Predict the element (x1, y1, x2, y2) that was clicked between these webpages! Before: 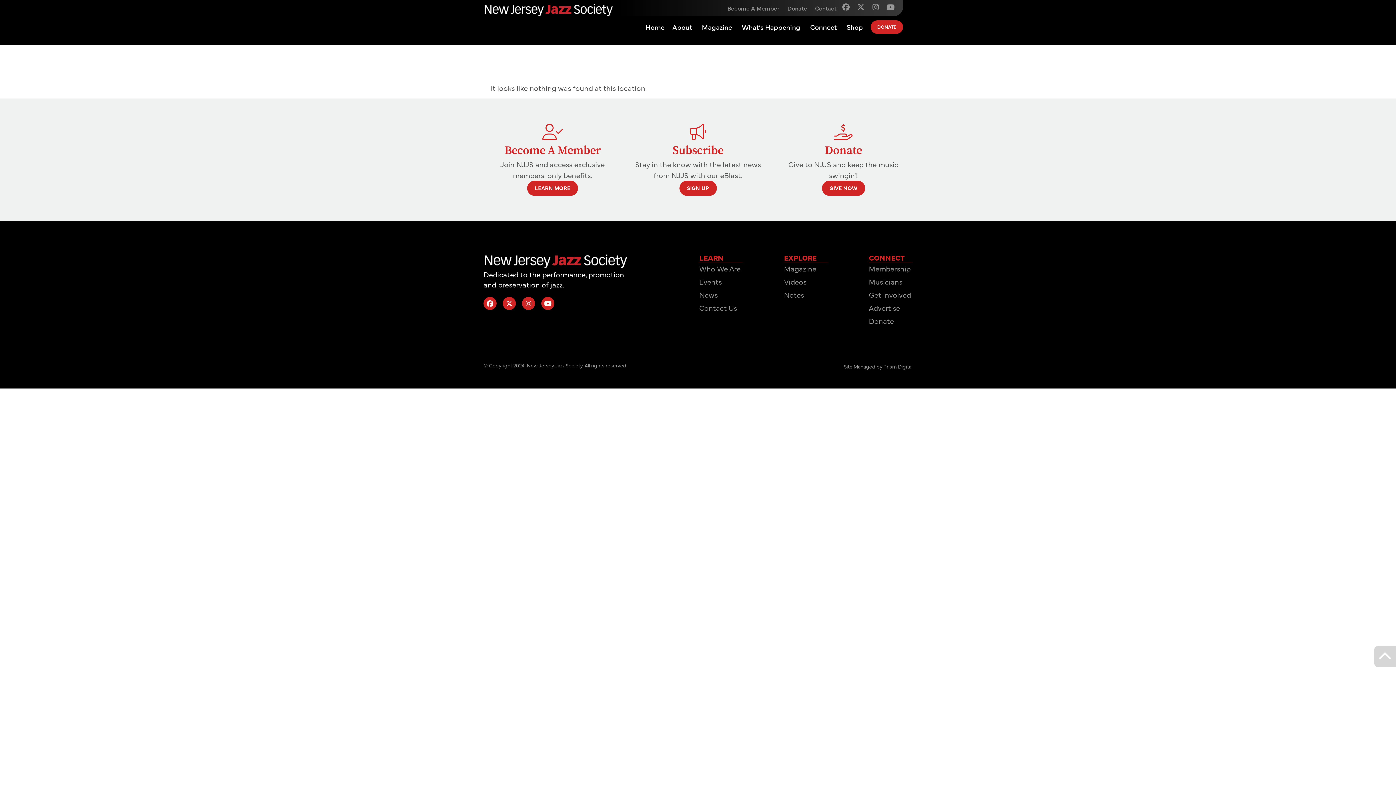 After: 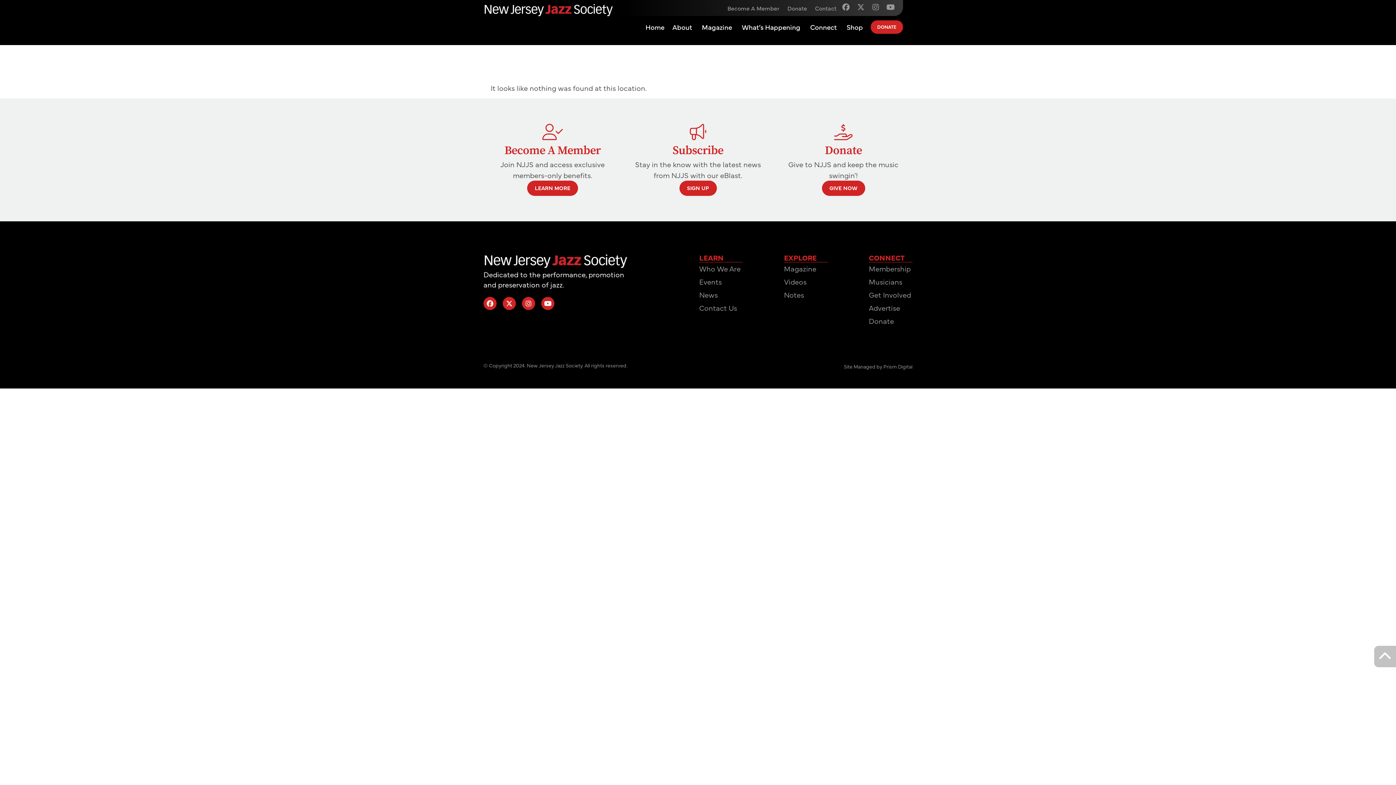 Action: bbox: (1378, 650, 1392, 663)